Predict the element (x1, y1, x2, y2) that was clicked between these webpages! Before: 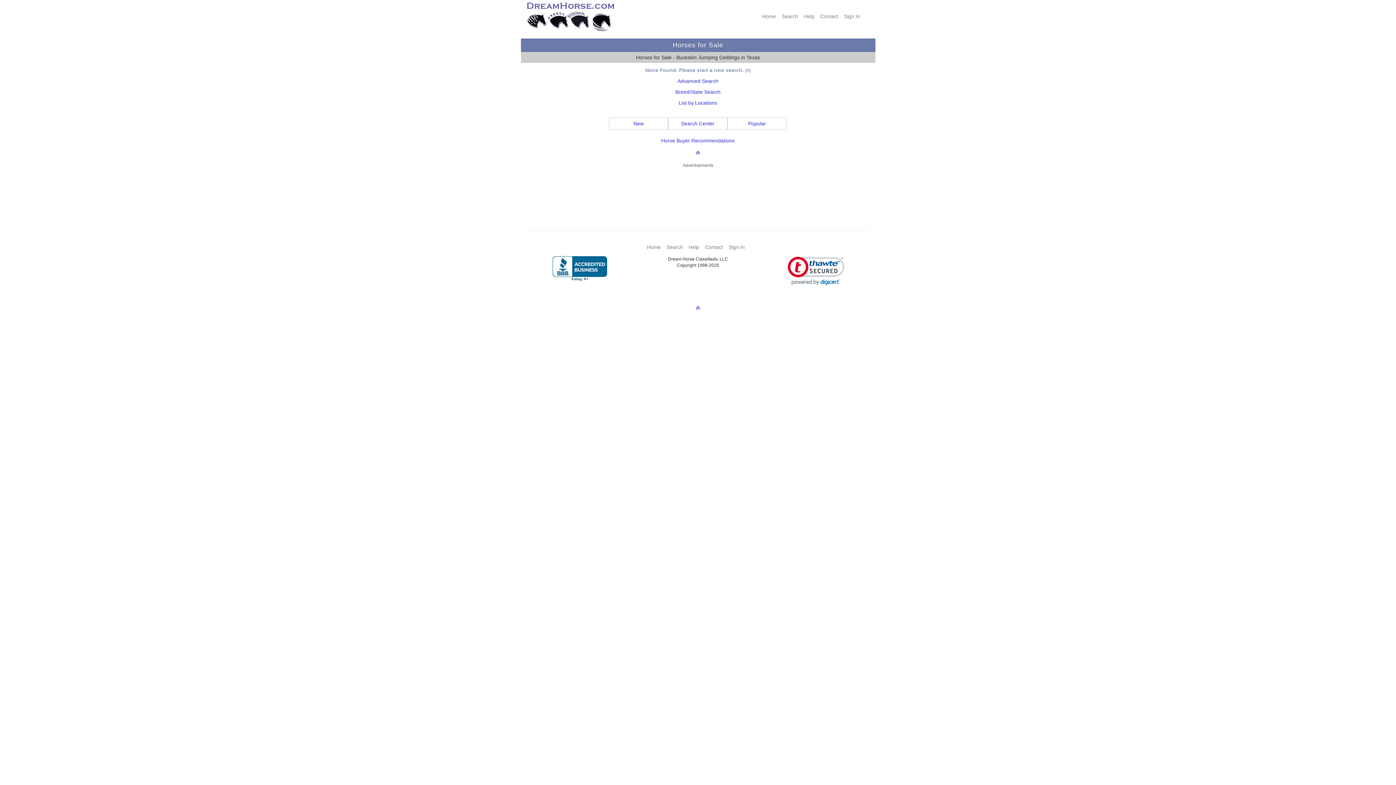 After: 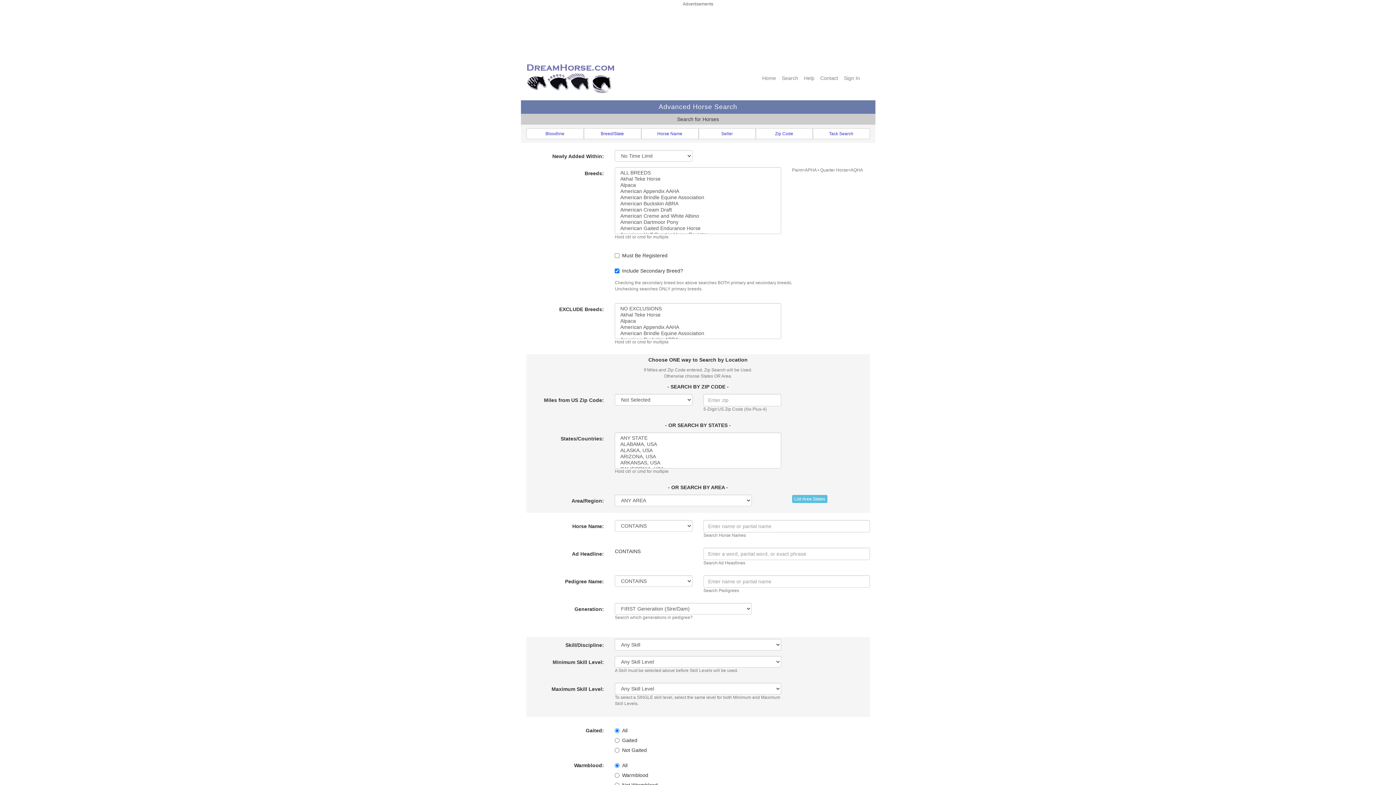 Action: label: Advanced Search bbox: (677, 78, 718, 84)